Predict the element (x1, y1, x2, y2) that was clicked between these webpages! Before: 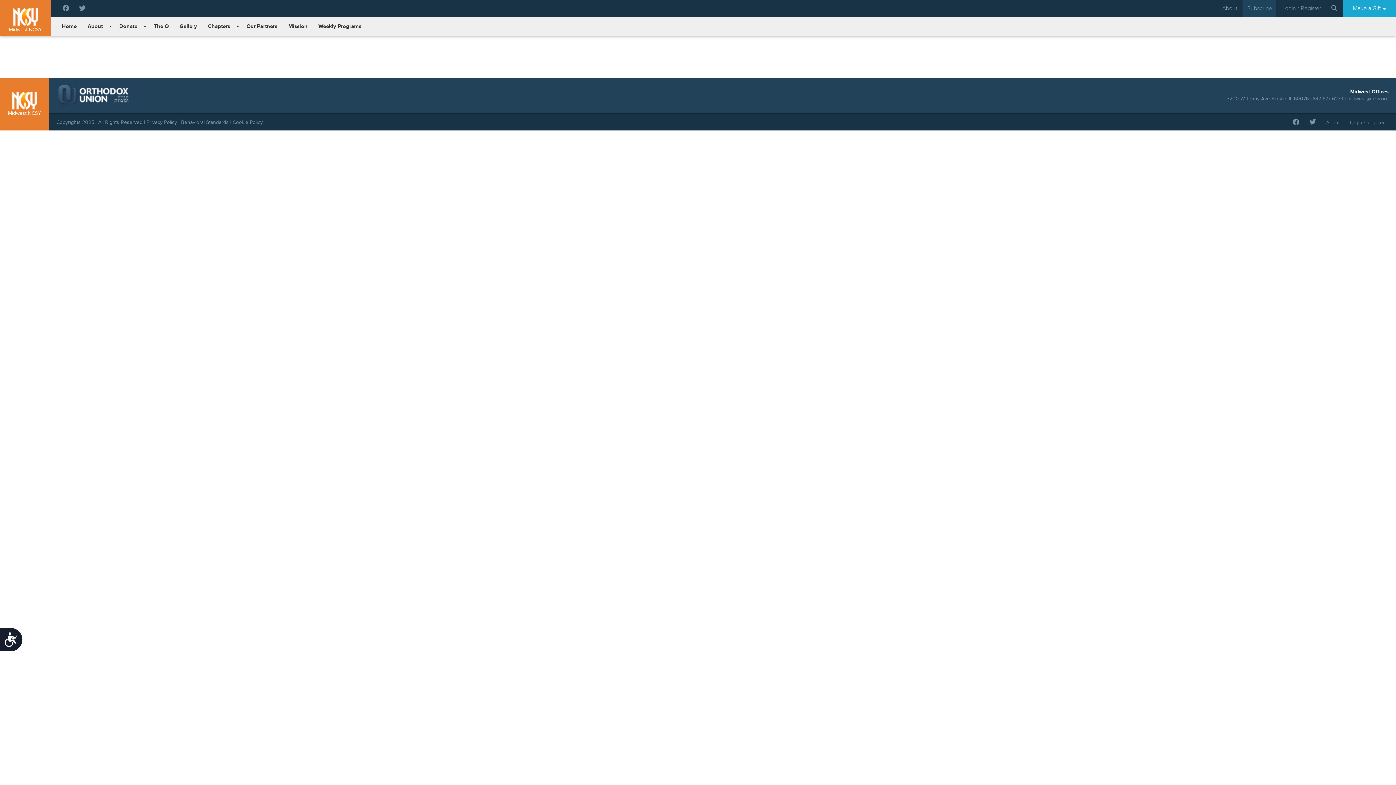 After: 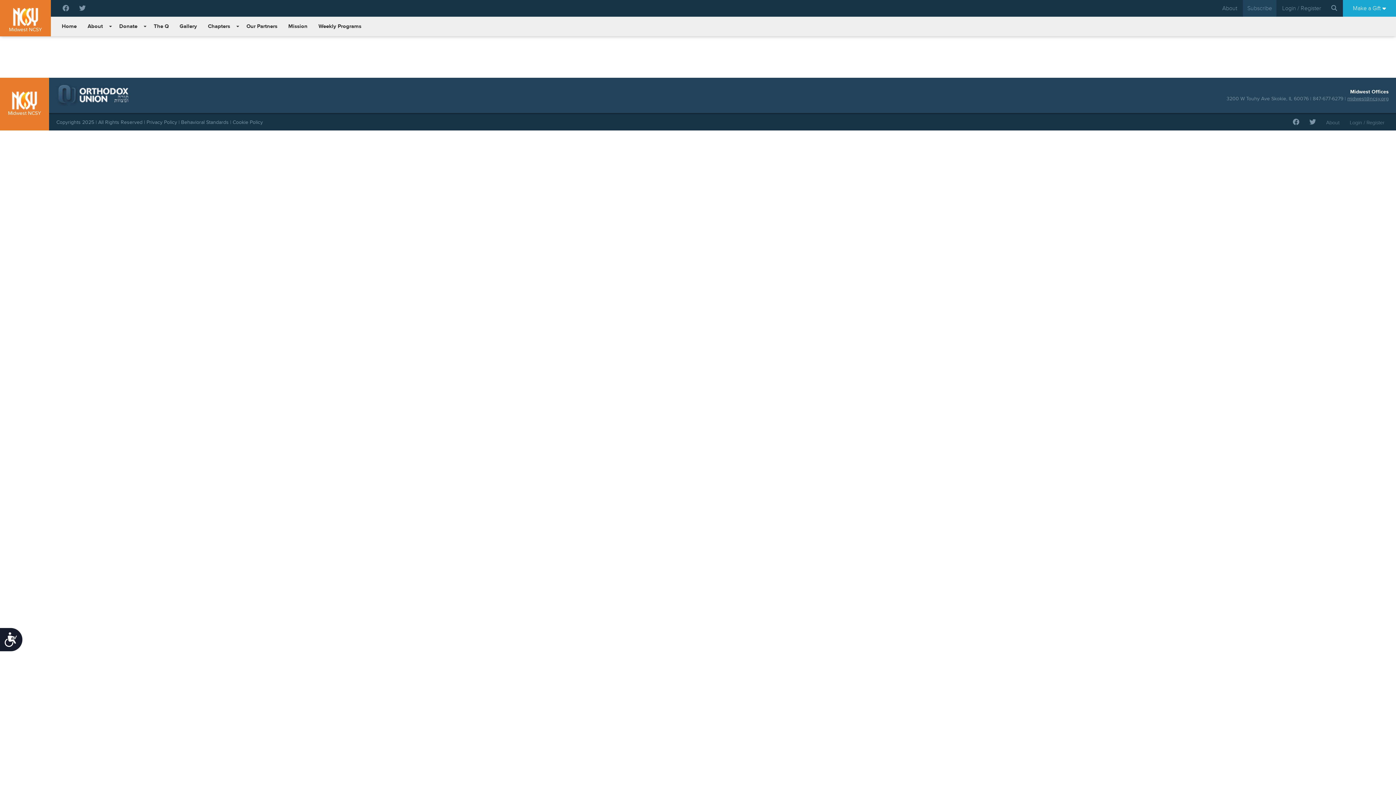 Action: bbox: (1347, 95, 1389, 101) label: midwest@ncsy.org